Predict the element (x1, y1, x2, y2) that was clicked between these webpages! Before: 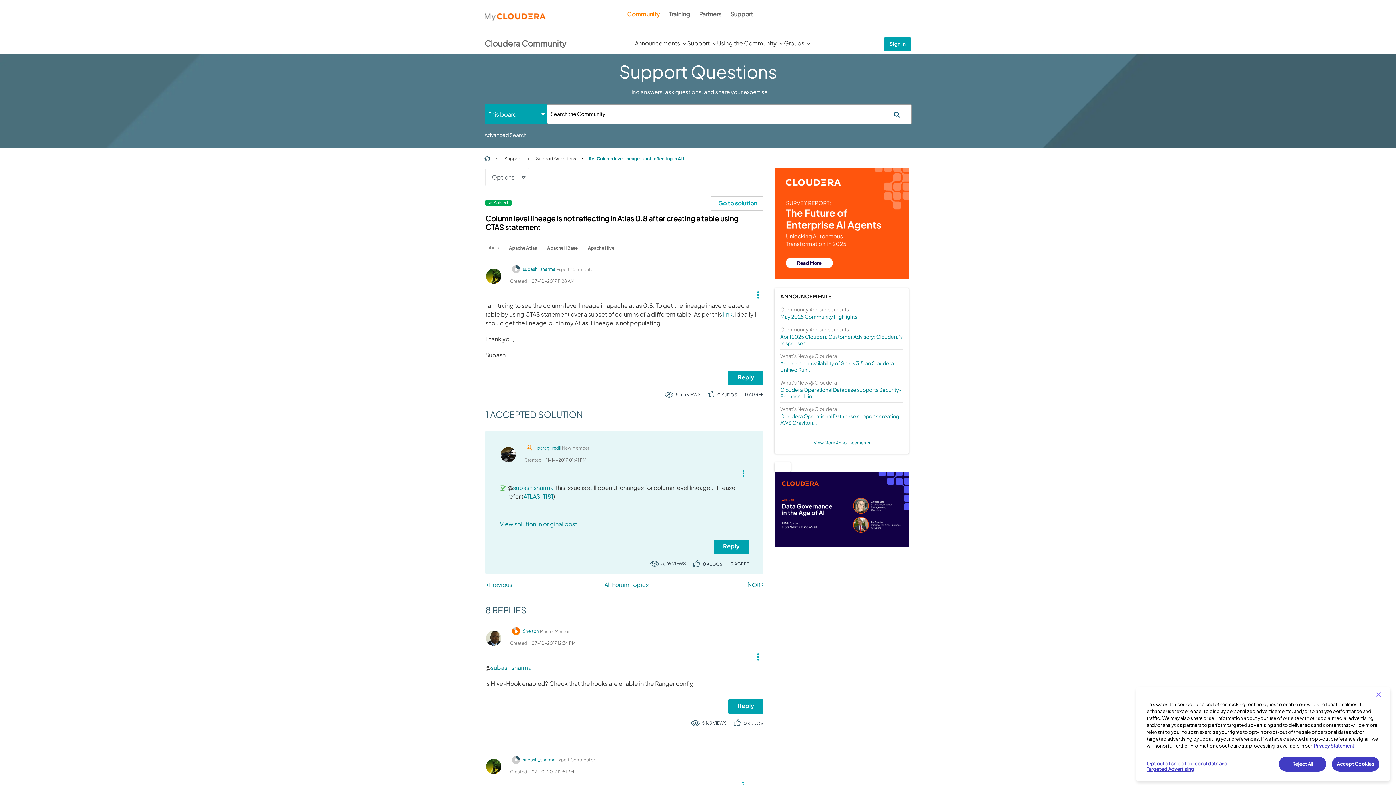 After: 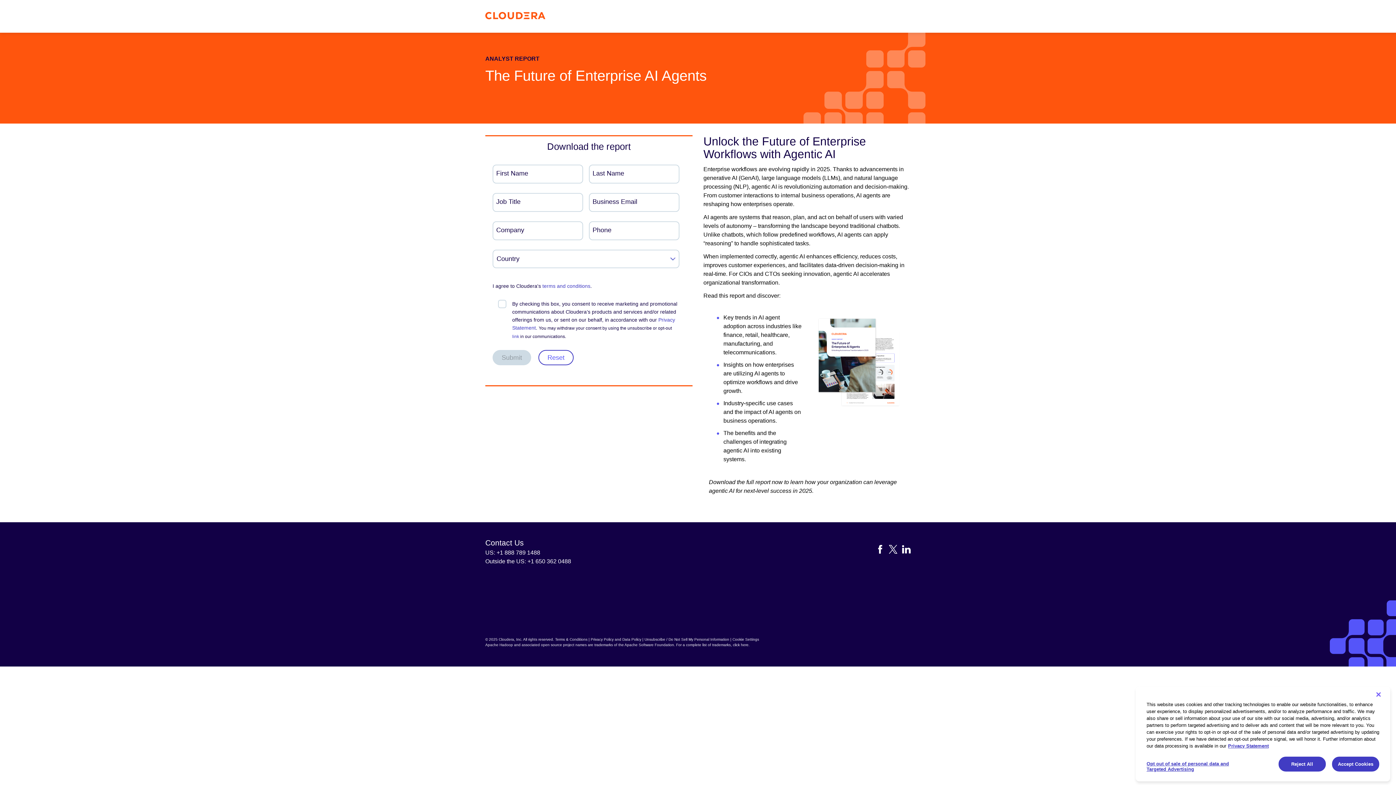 Action: bbox: (775, 168, 909, 279)